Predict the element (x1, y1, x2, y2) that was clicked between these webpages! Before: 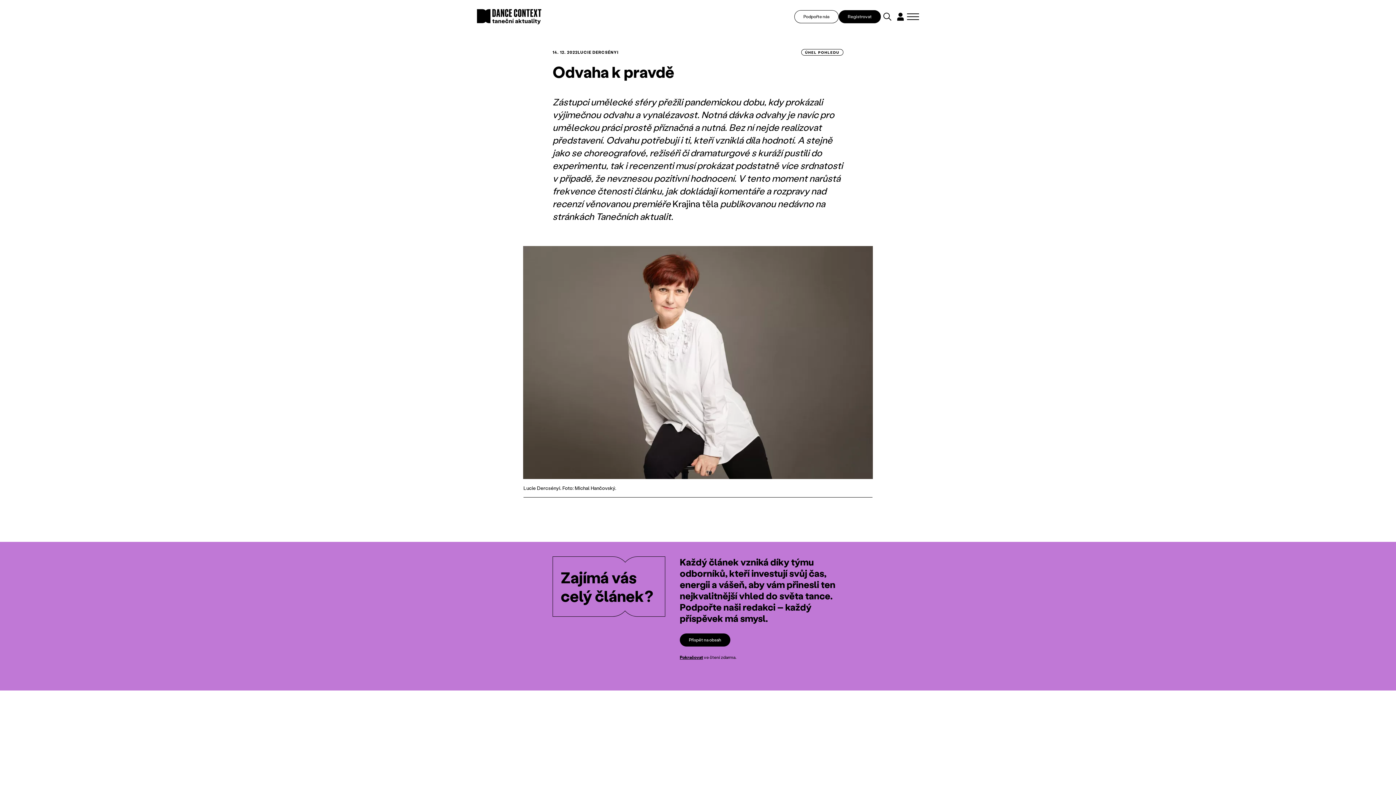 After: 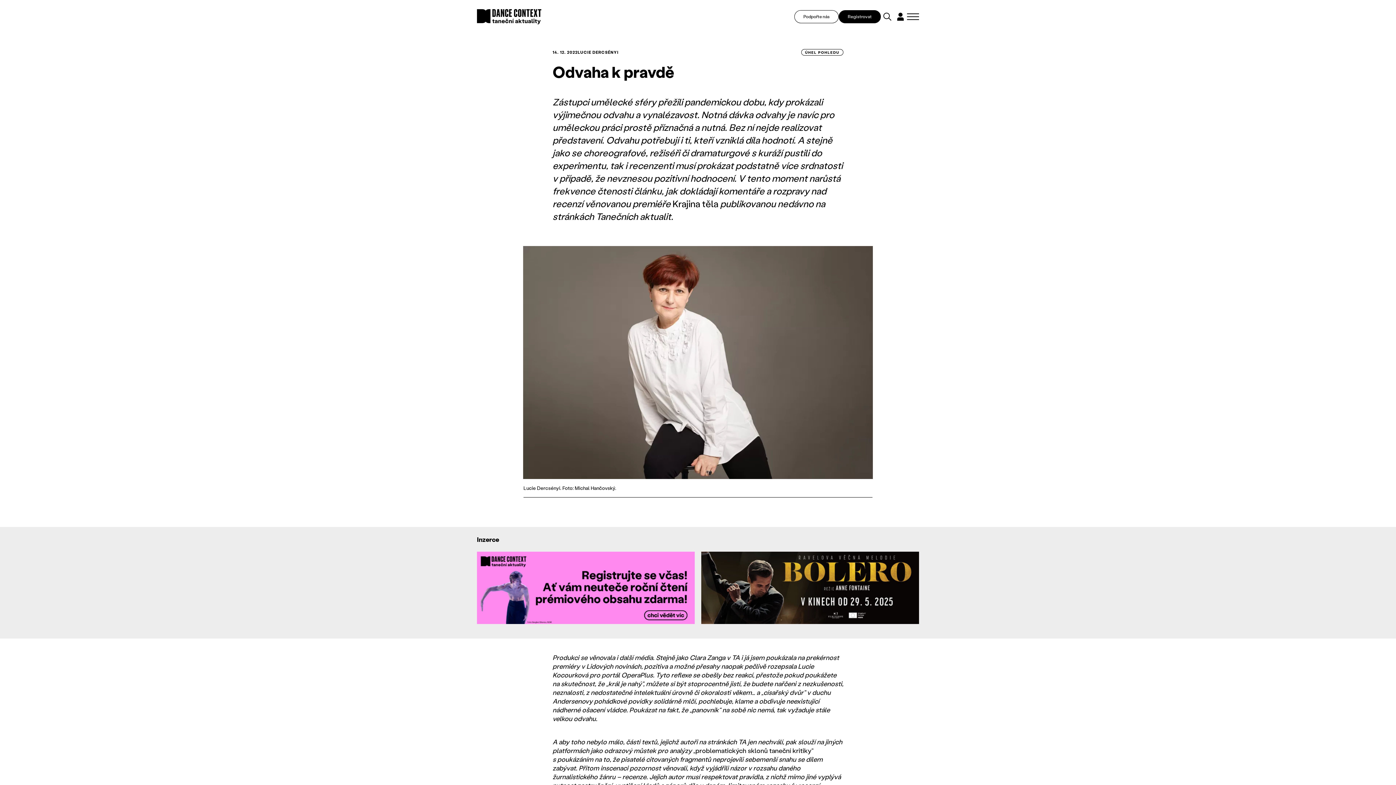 Action: bbox: (680, 654, 703, 660) label: Pokračovat